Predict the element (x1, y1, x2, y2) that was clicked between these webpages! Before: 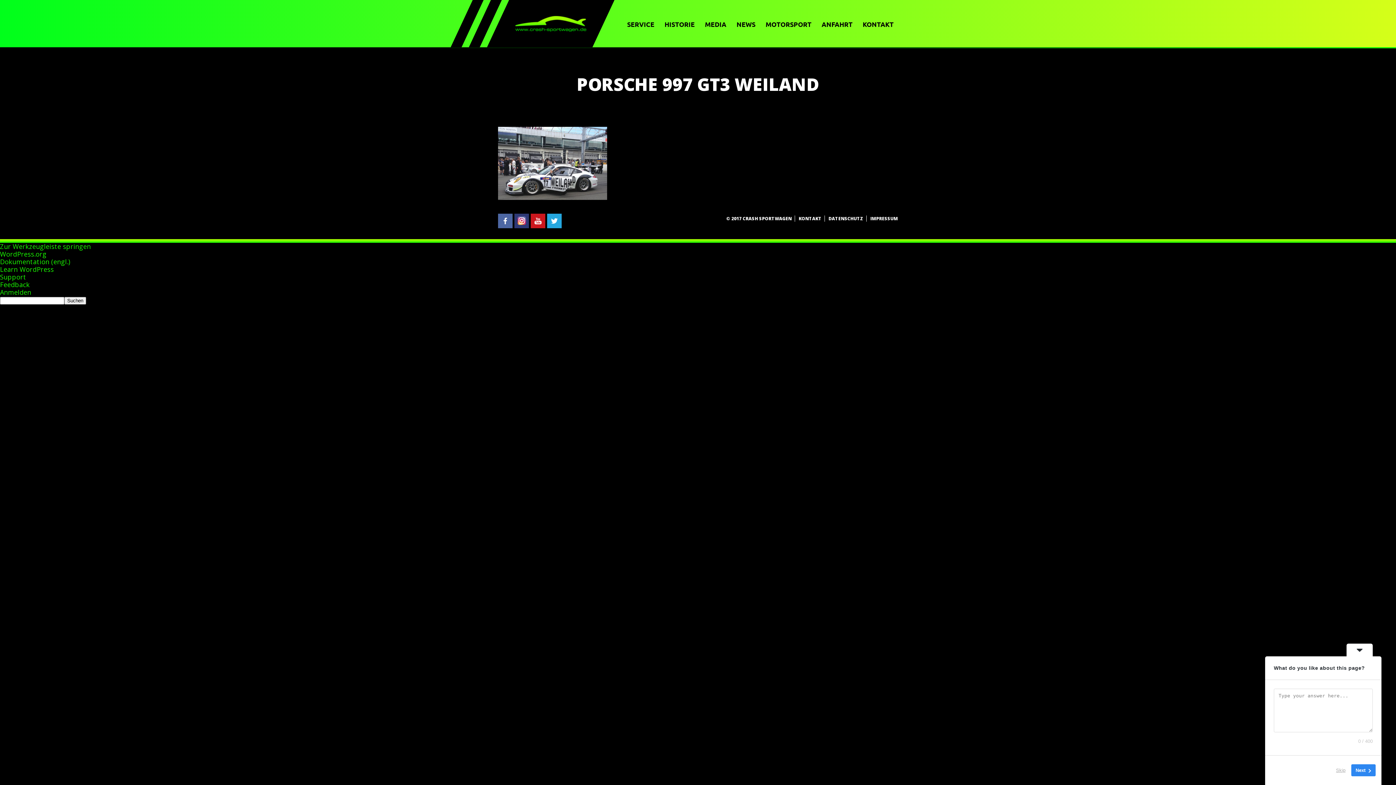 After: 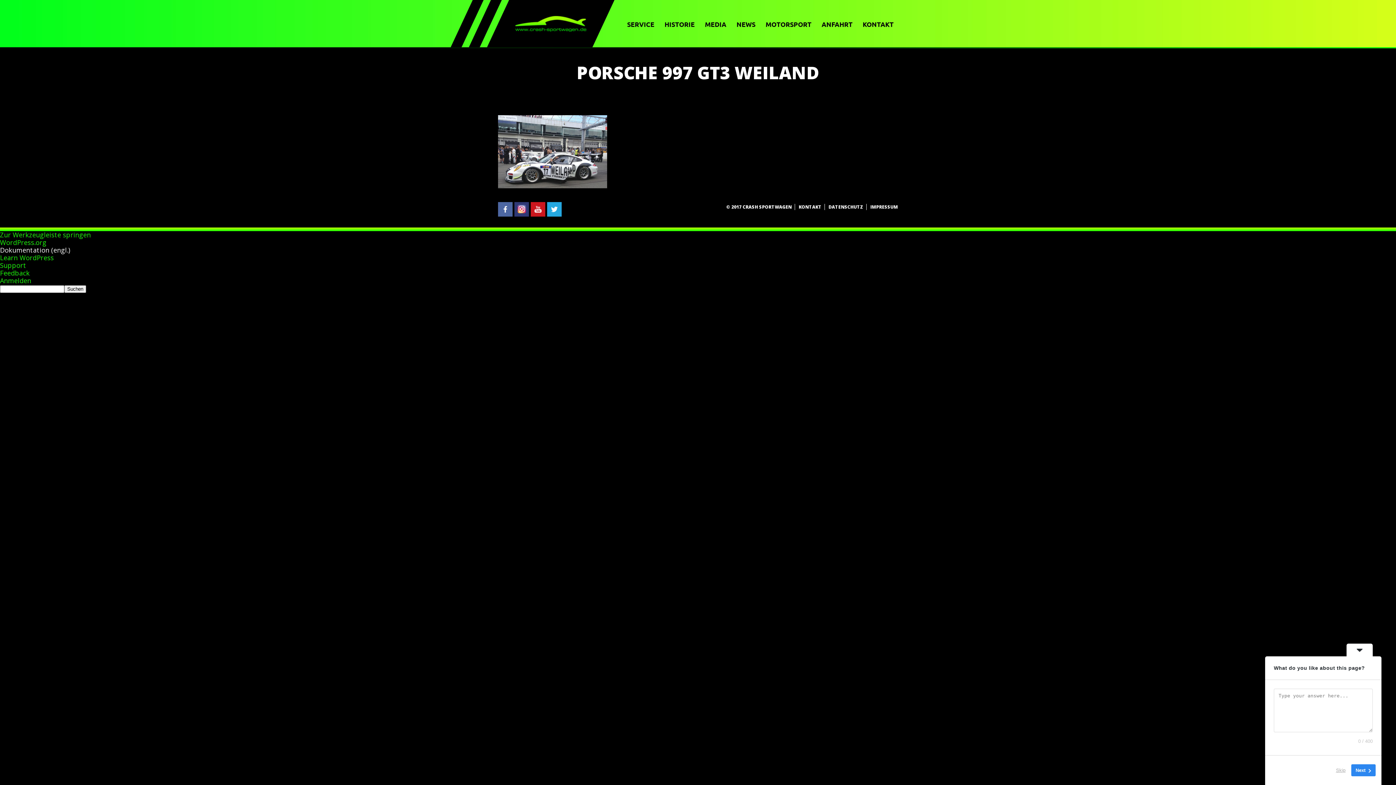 Action: bbox: (0, 242, 90, 250) label: Zur Werkzeugleiste springen